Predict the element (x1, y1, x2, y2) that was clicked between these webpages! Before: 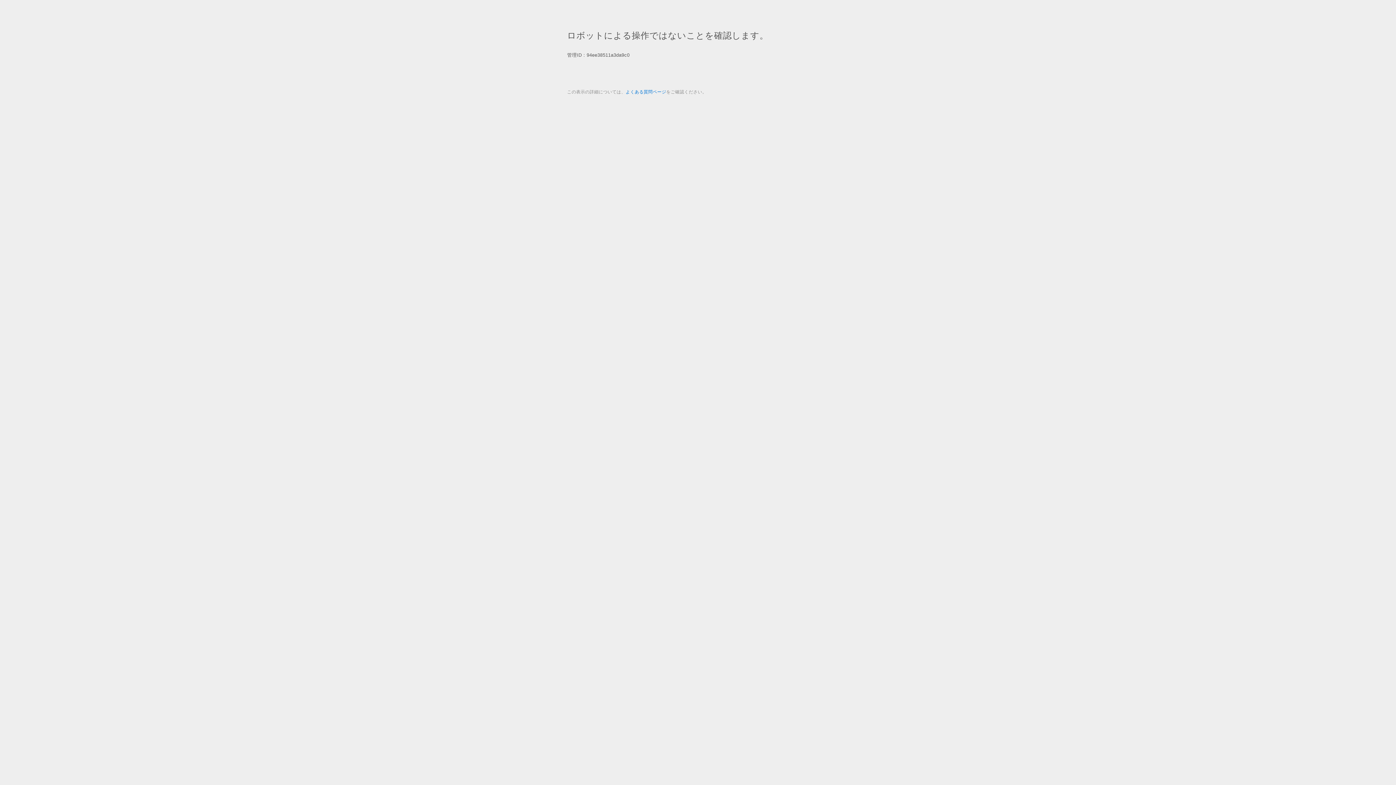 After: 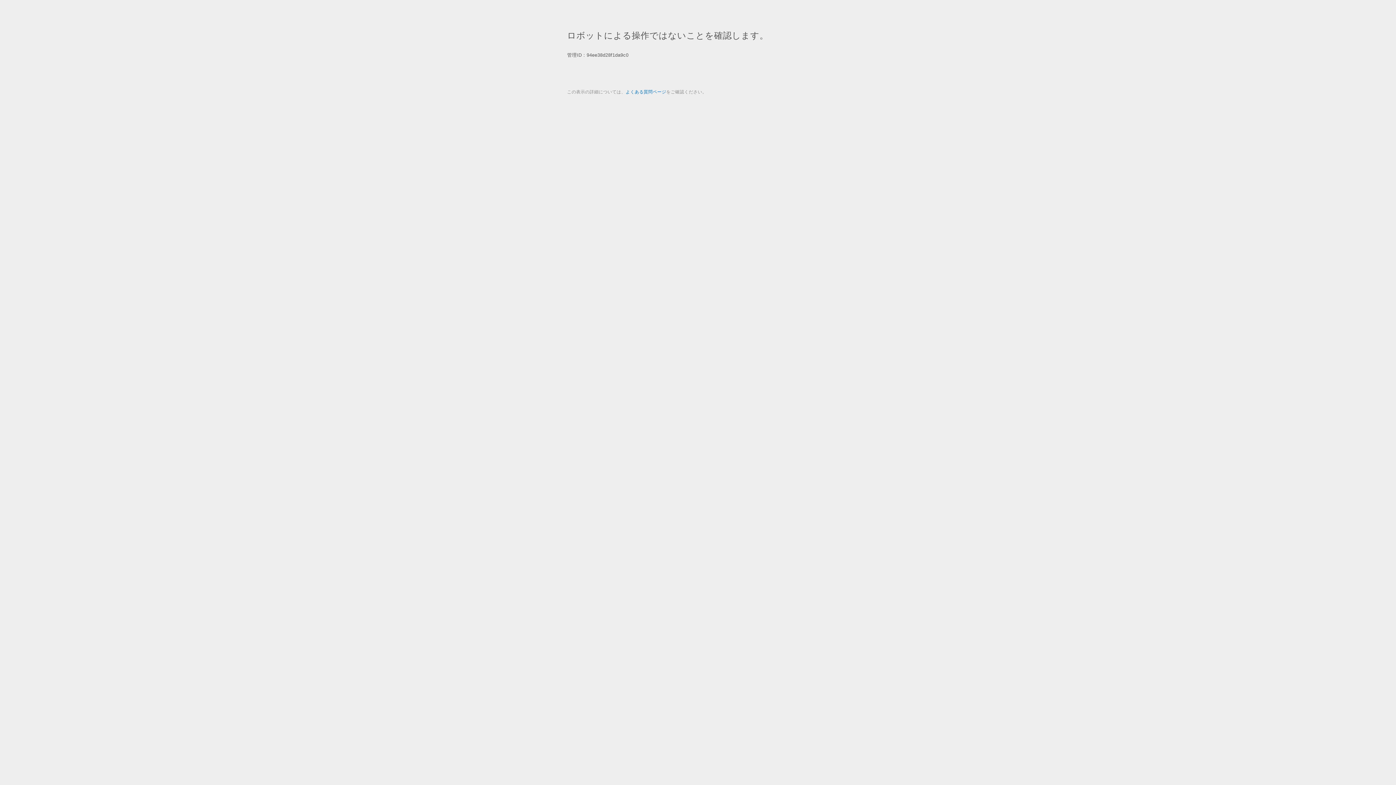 Action: bbox: (625, 89, 666, 94) label: よくある質問ページ